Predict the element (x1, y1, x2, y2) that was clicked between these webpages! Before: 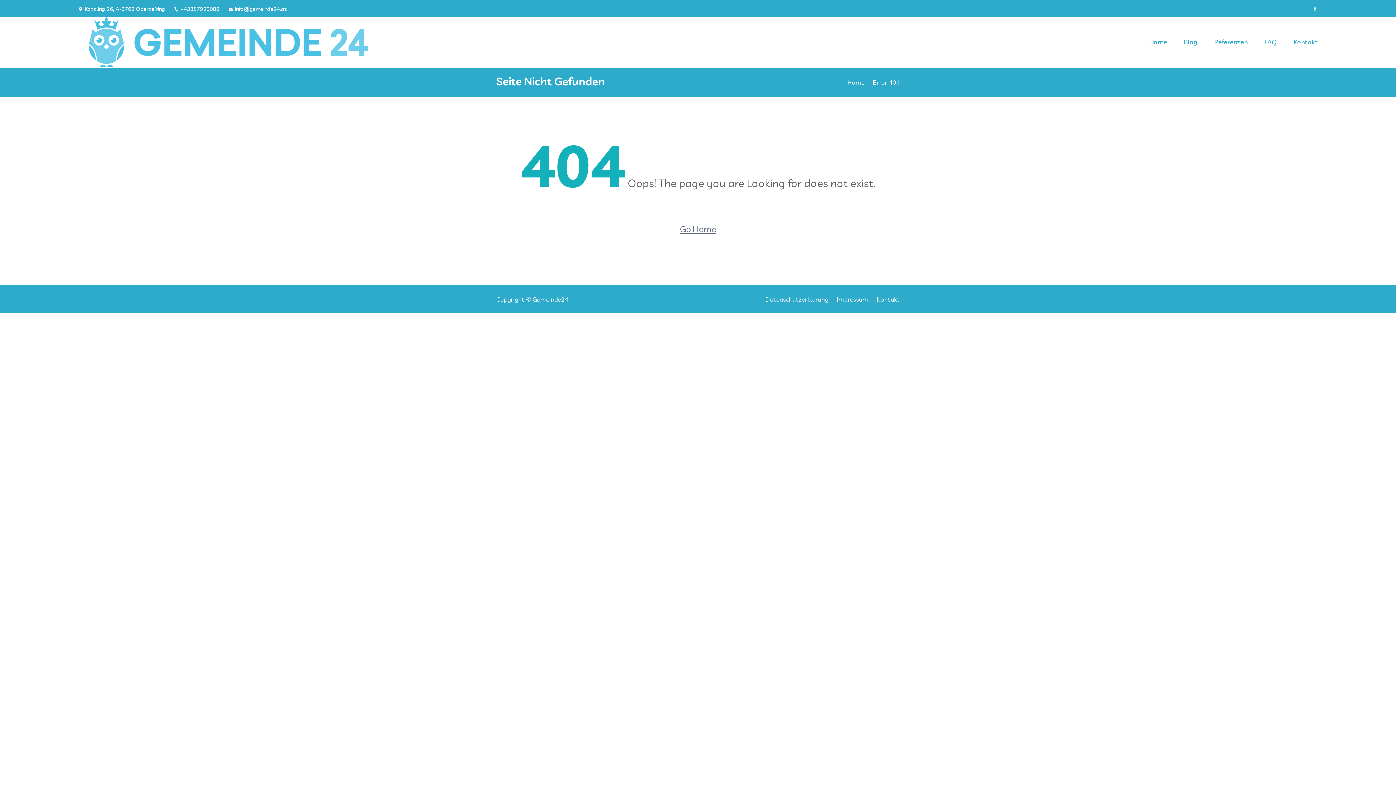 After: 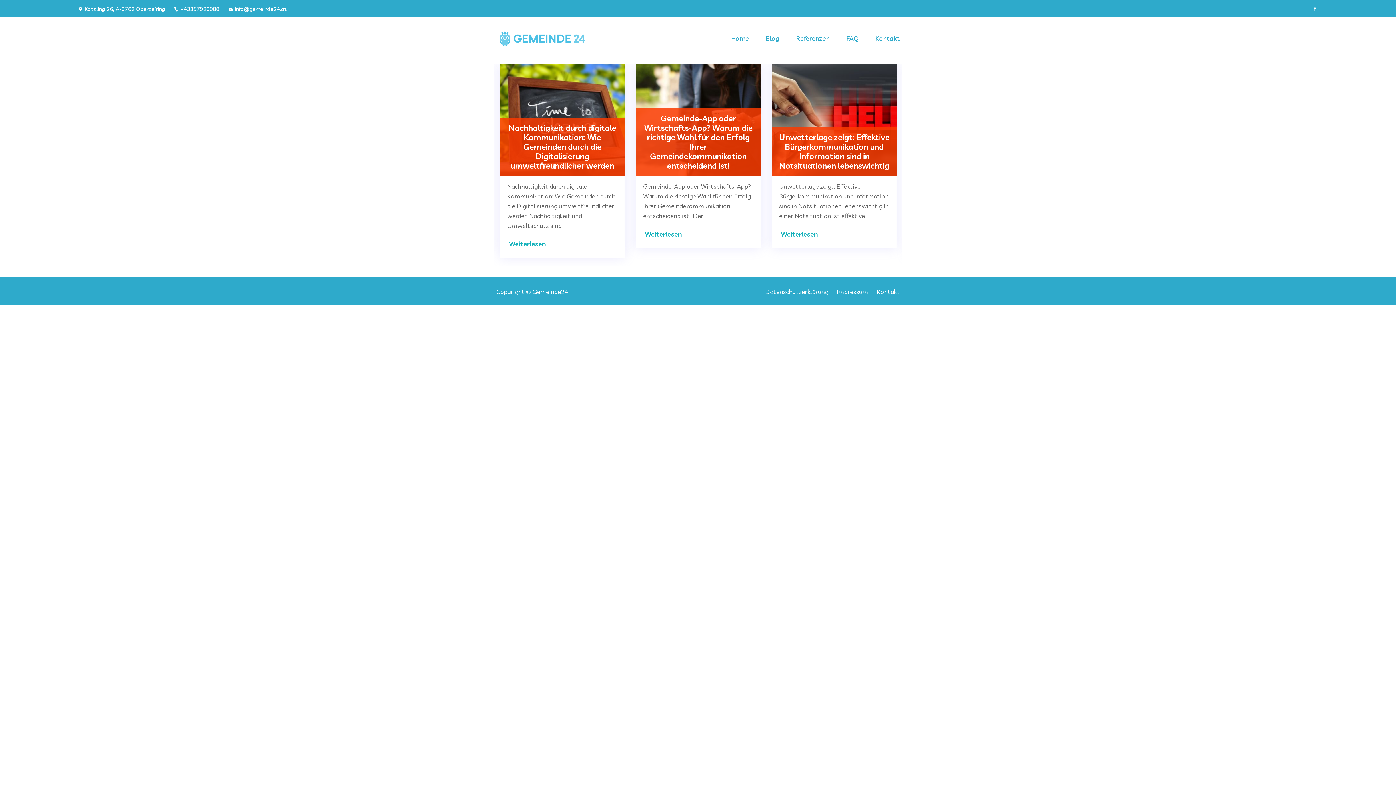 Action: bbox: (1184, 37, 1197, 47) label: Blog